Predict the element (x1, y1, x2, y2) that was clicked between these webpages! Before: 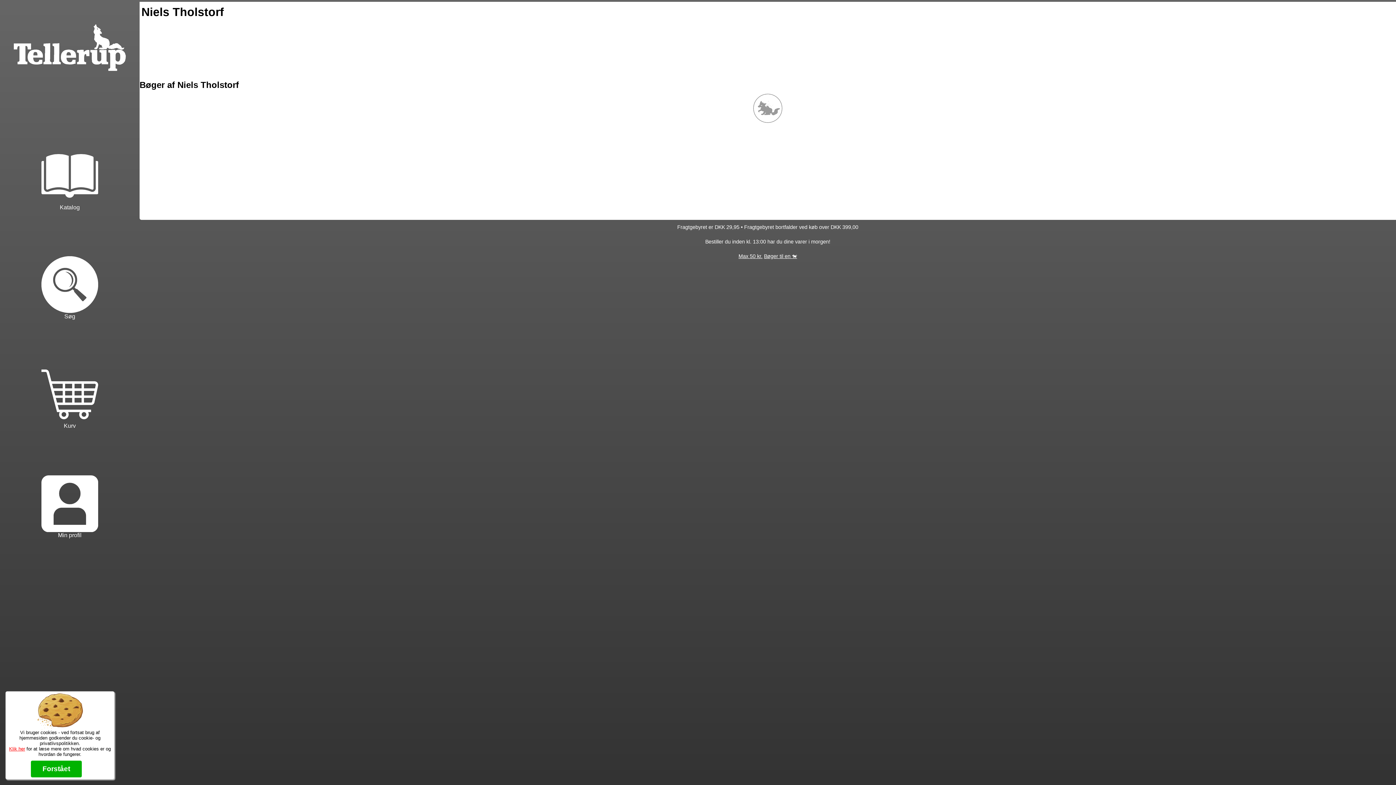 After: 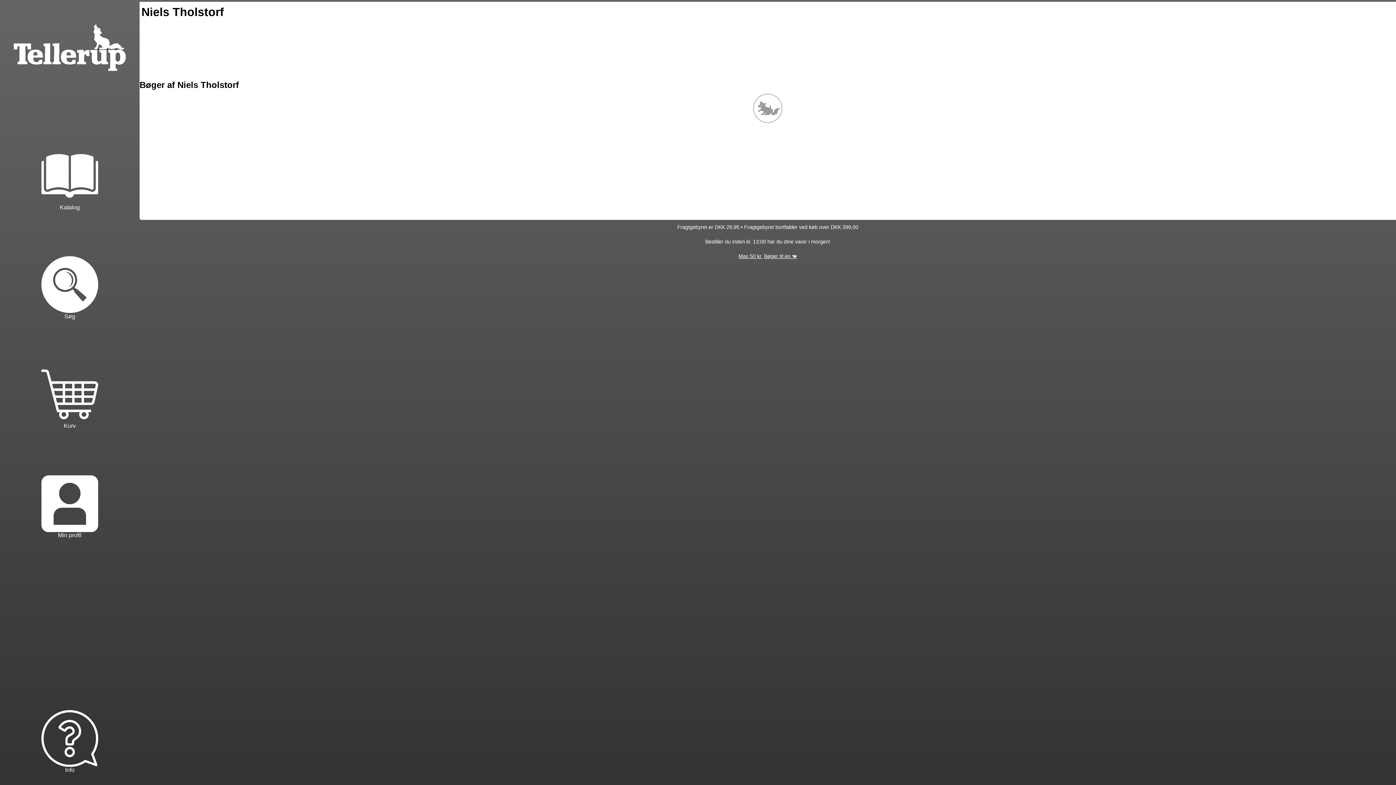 Action: label: Forstået bbox: (30, 761, 81, 777)